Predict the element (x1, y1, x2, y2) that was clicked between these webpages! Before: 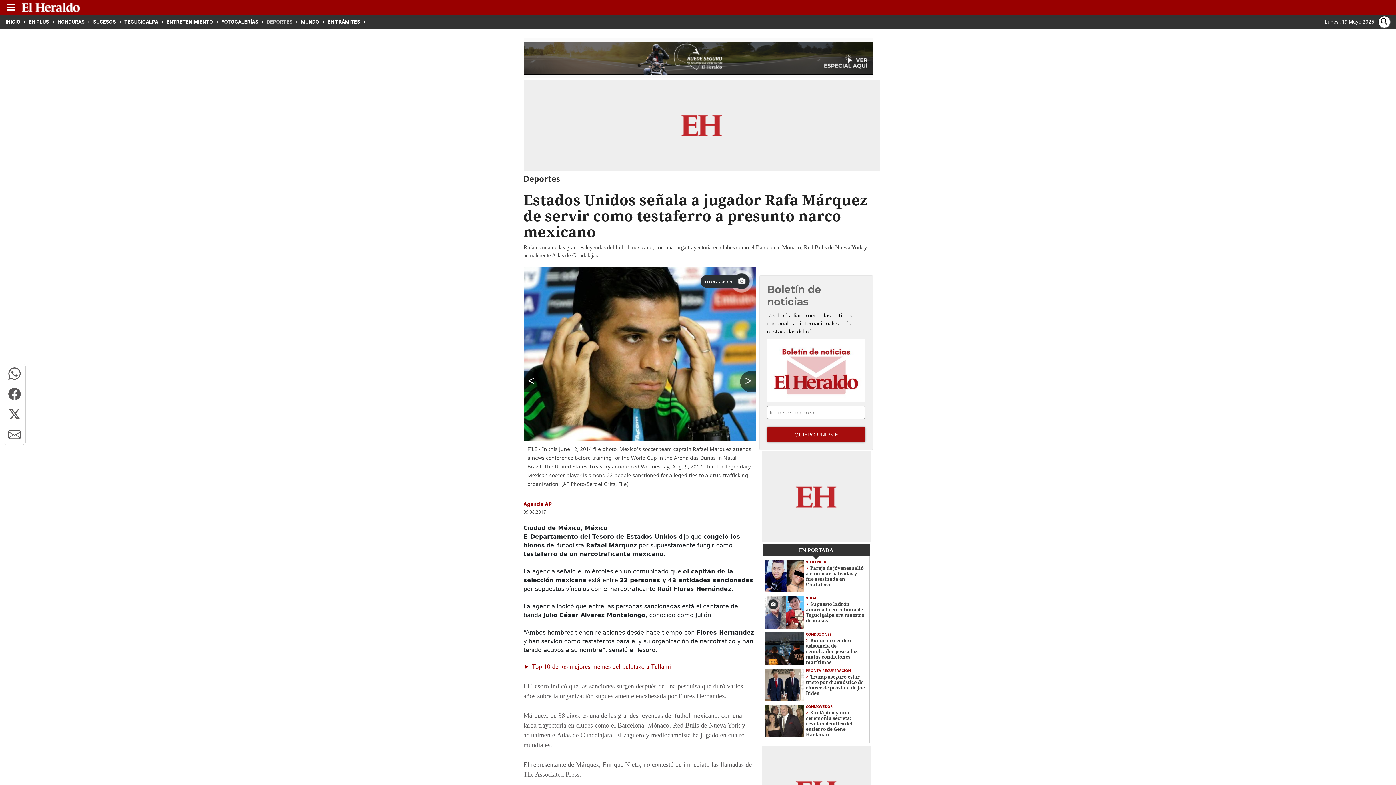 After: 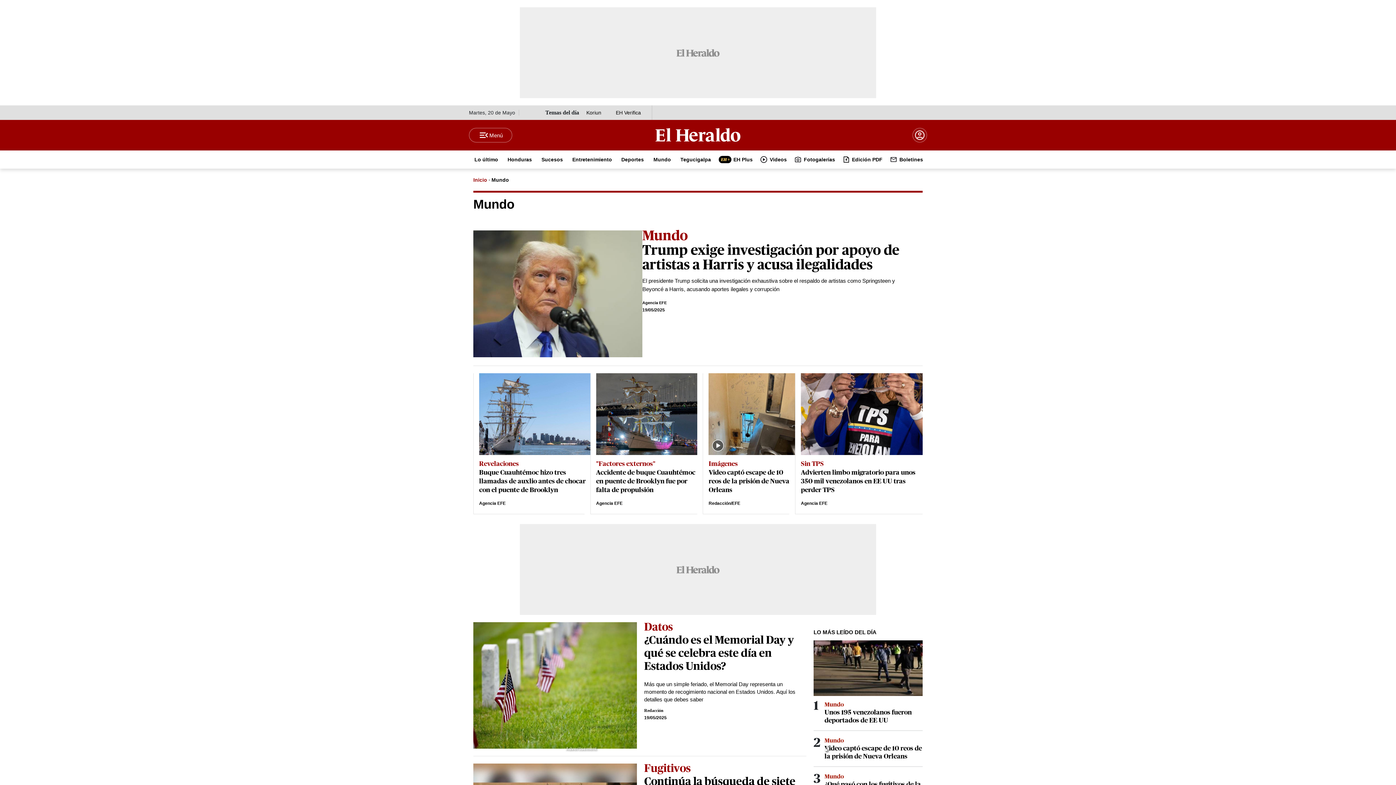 Action: label: MUNDO bbox: (301, 18, 324, 24)